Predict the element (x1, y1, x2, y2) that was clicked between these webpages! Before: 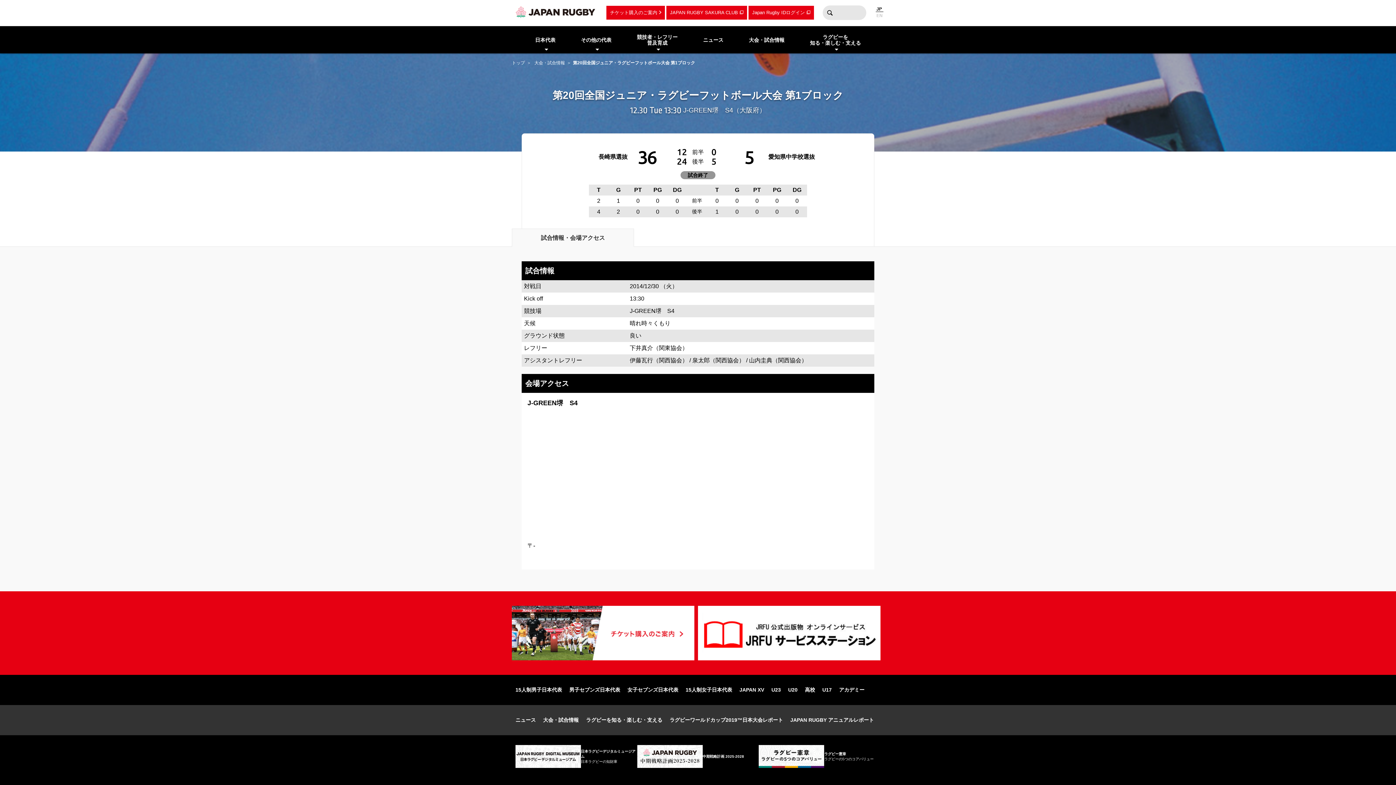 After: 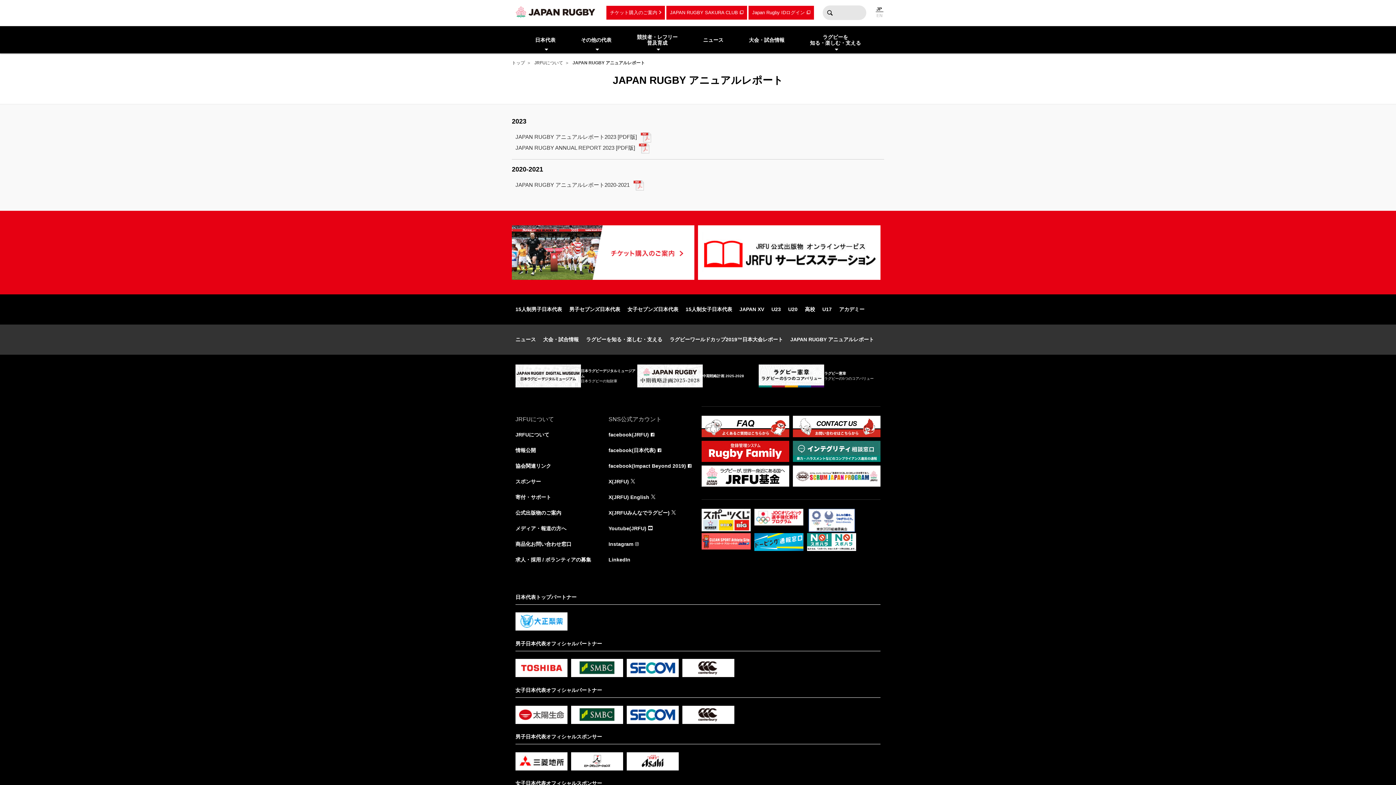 Action: bbox: (786, 712, 877, 728) label: JAPAN RUGBY アニュアルレポート